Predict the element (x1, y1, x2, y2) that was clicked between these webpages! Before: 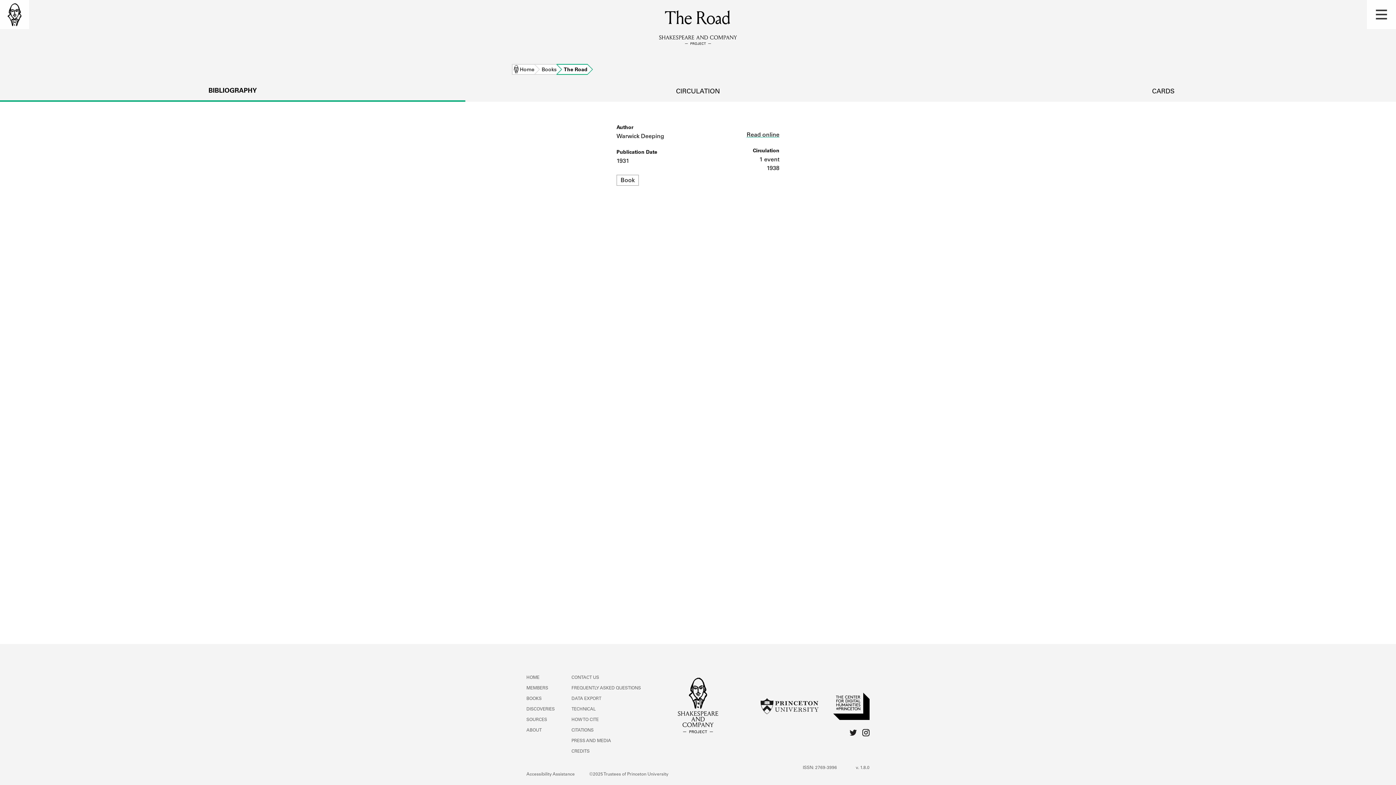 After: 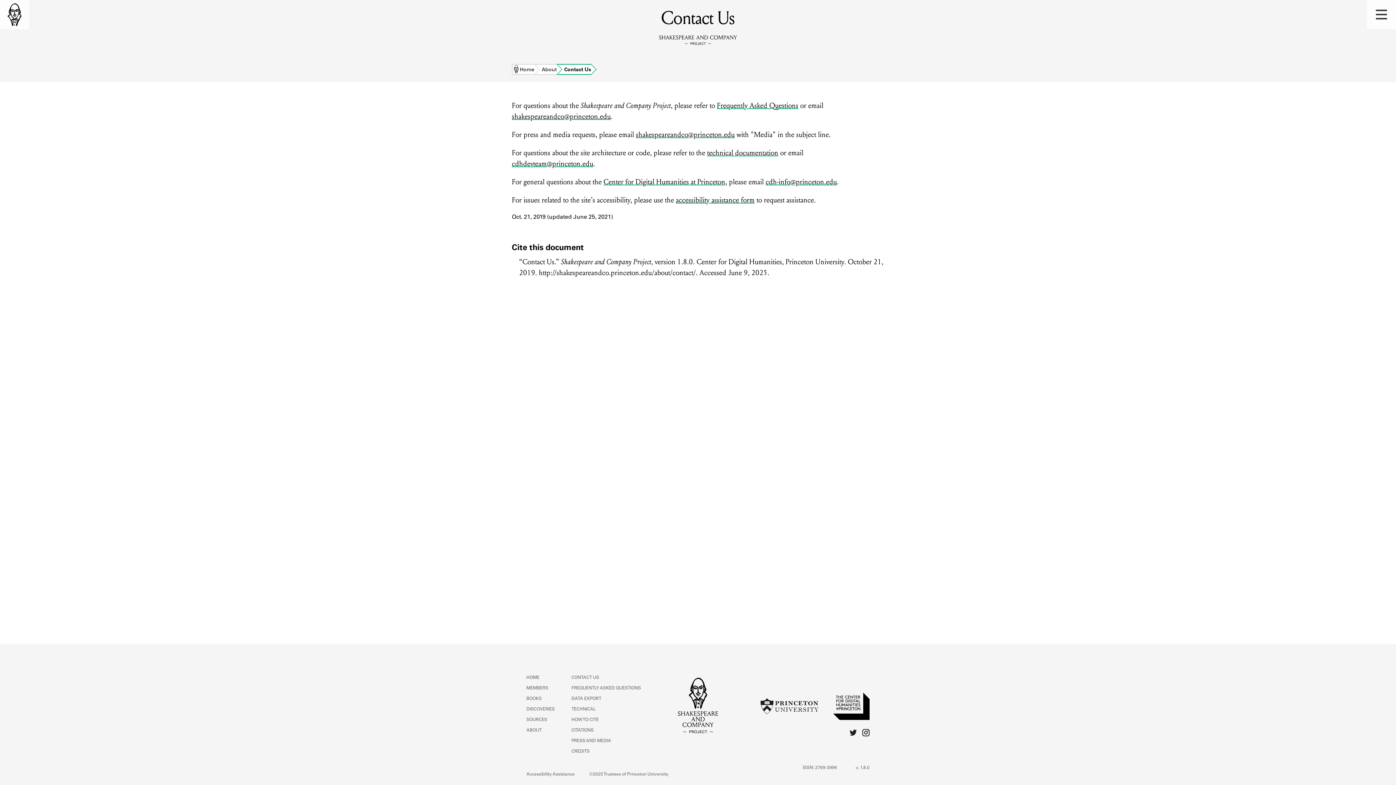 Action: bbox: (571, 676, 599, 680) label: CONTACT US